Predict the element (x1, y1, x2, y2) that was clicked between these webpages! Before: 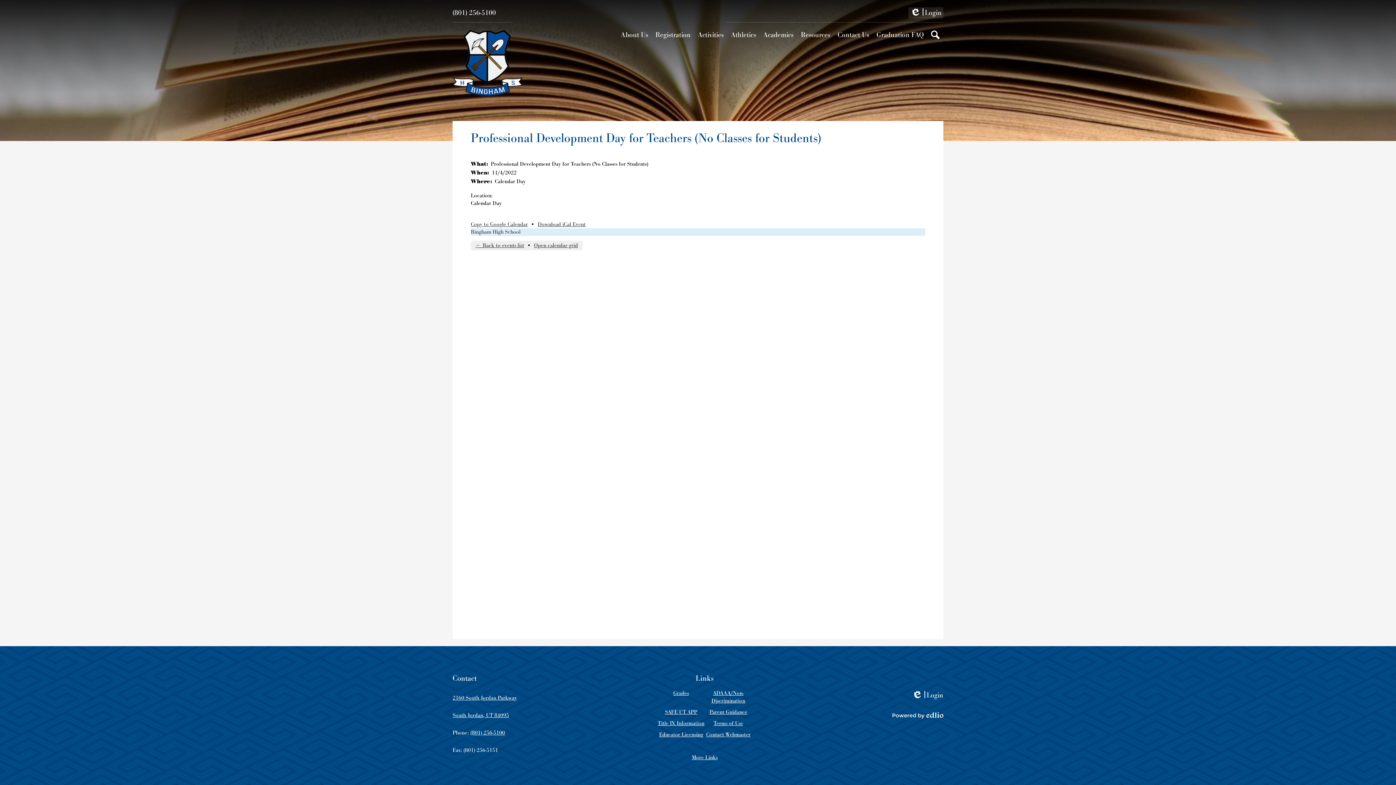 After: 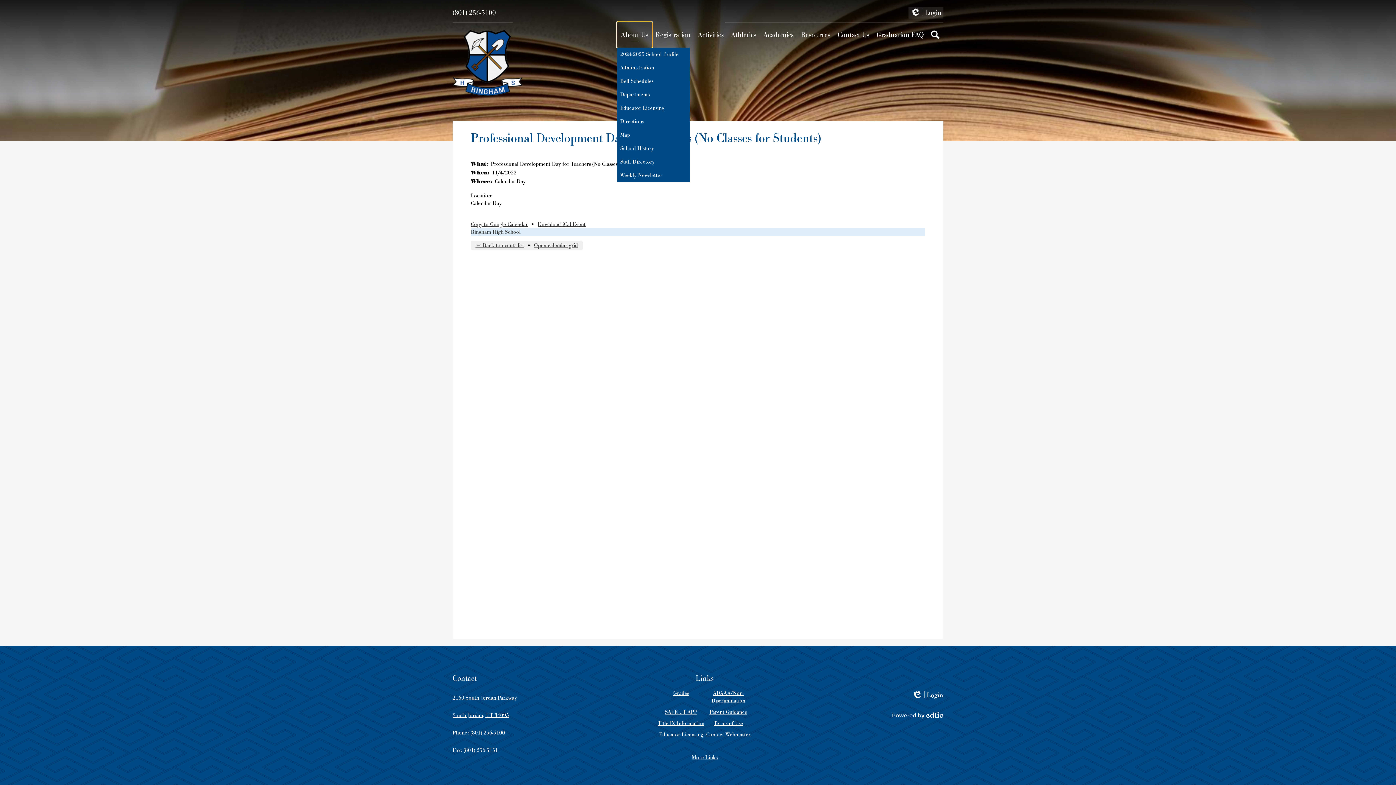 Action: bbox: (617, 22, 652, 47) label: About Us